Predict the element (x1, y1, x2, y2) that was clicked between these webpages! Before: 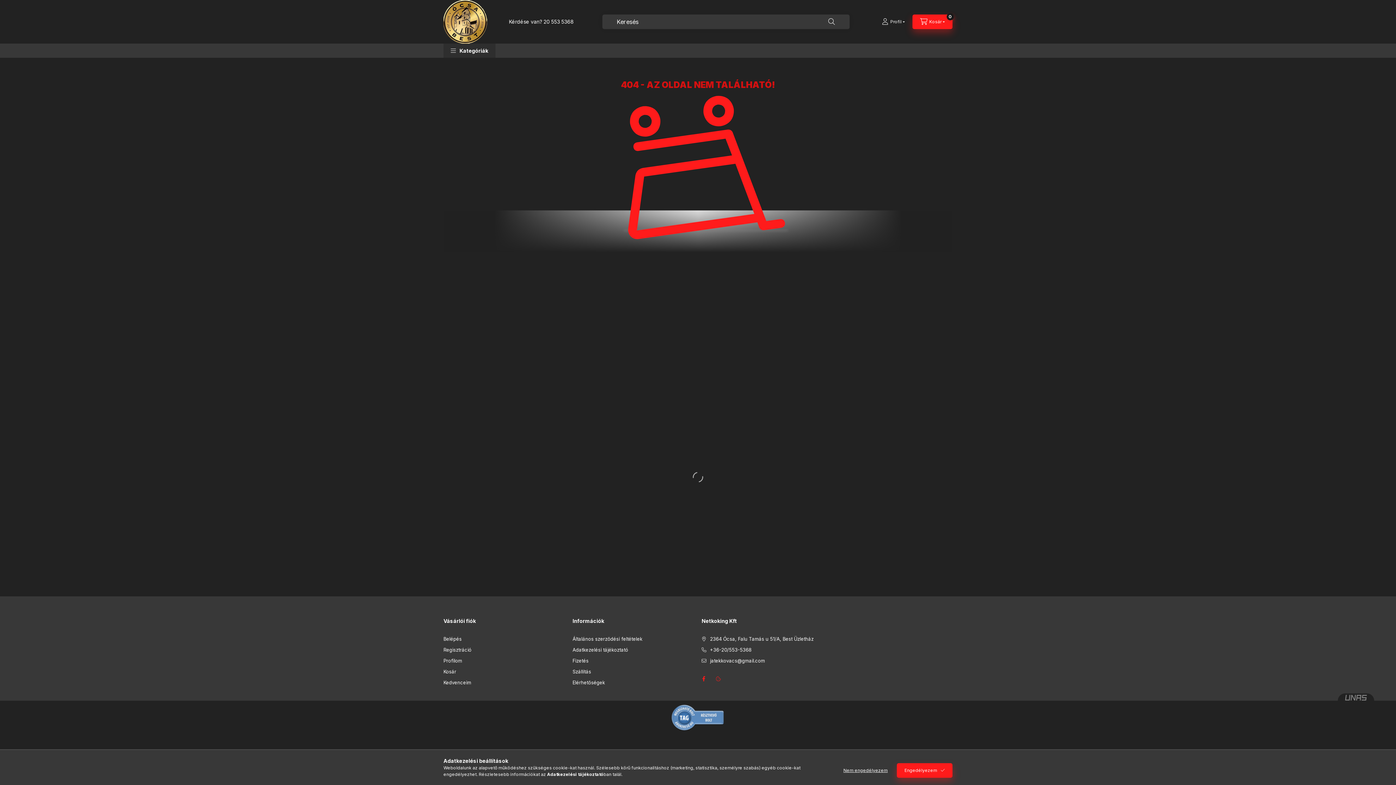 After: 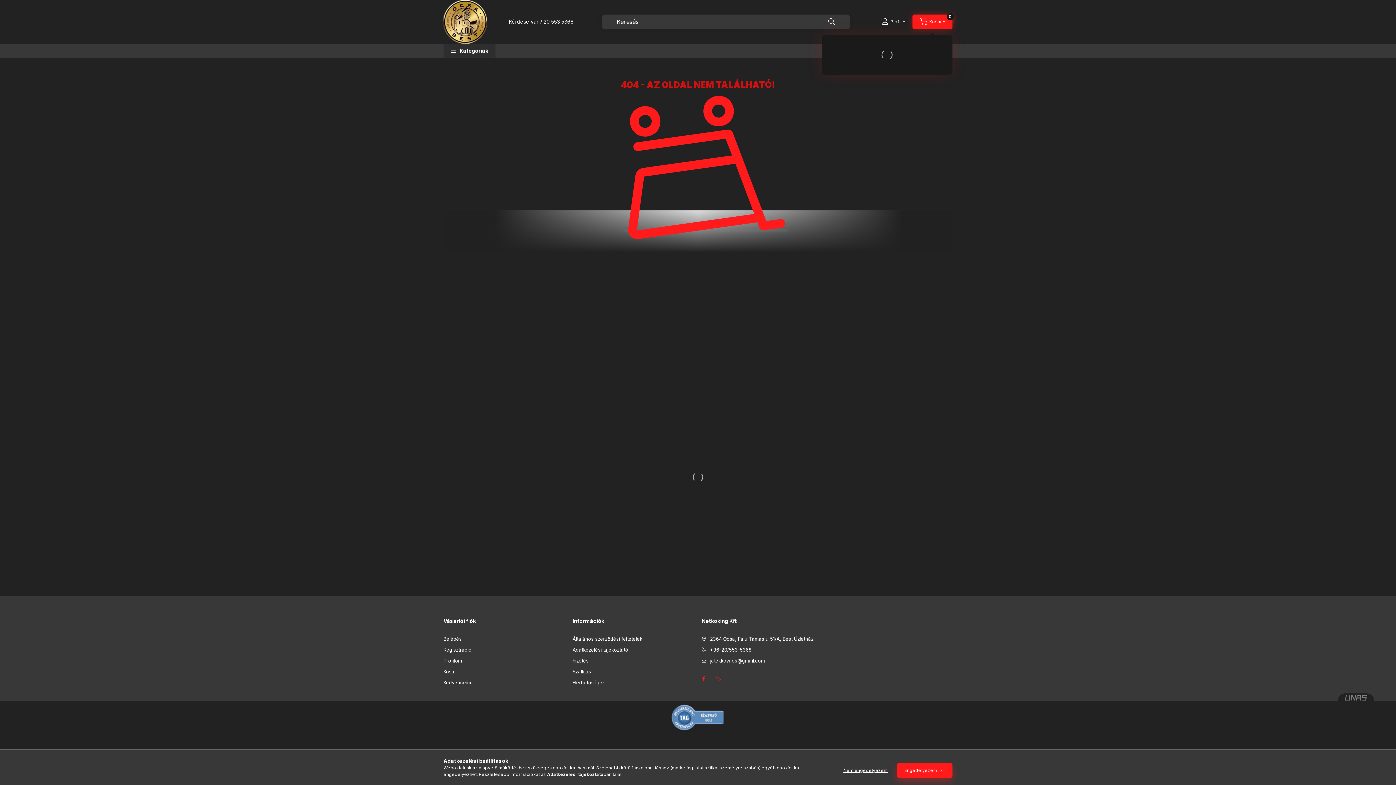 Action: bbox: (912, 14, 952, 29) label: cart button